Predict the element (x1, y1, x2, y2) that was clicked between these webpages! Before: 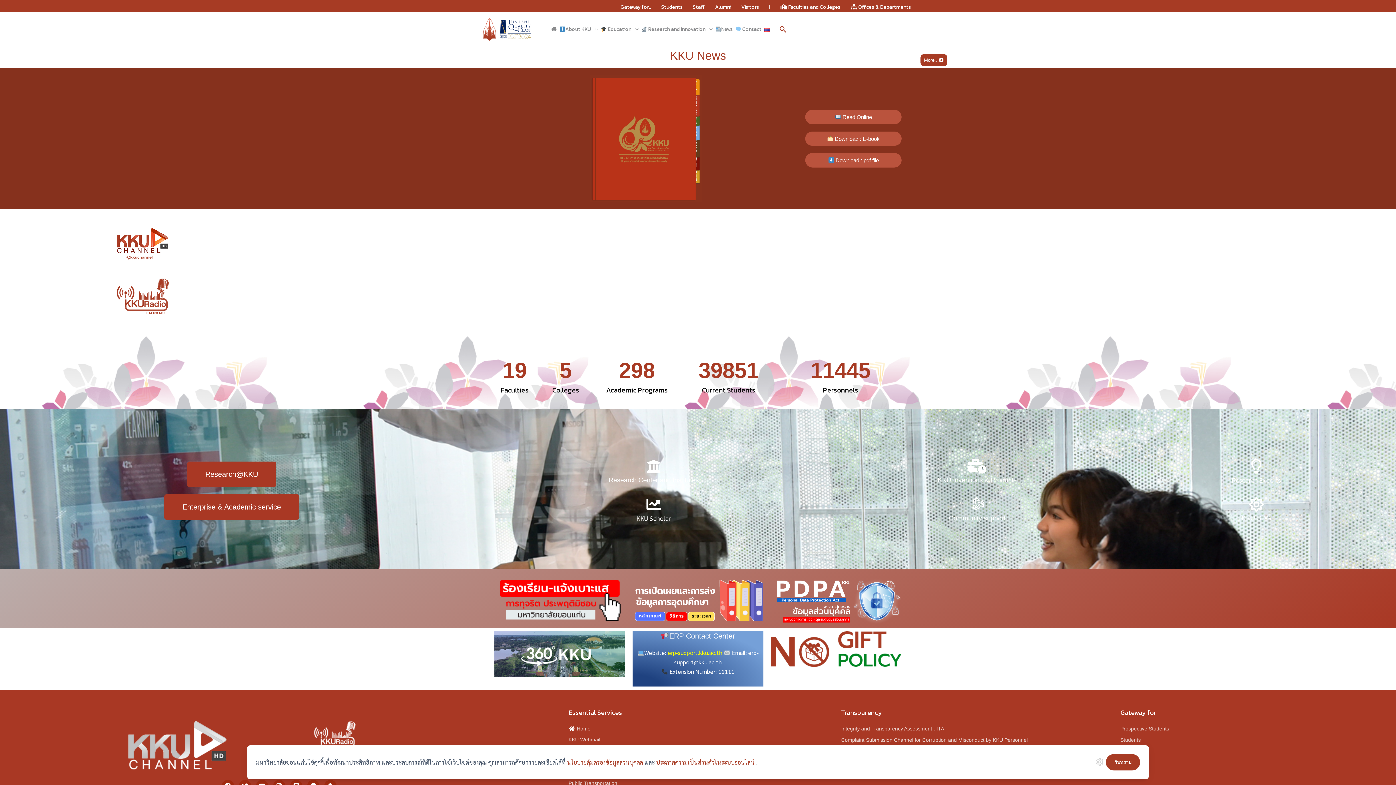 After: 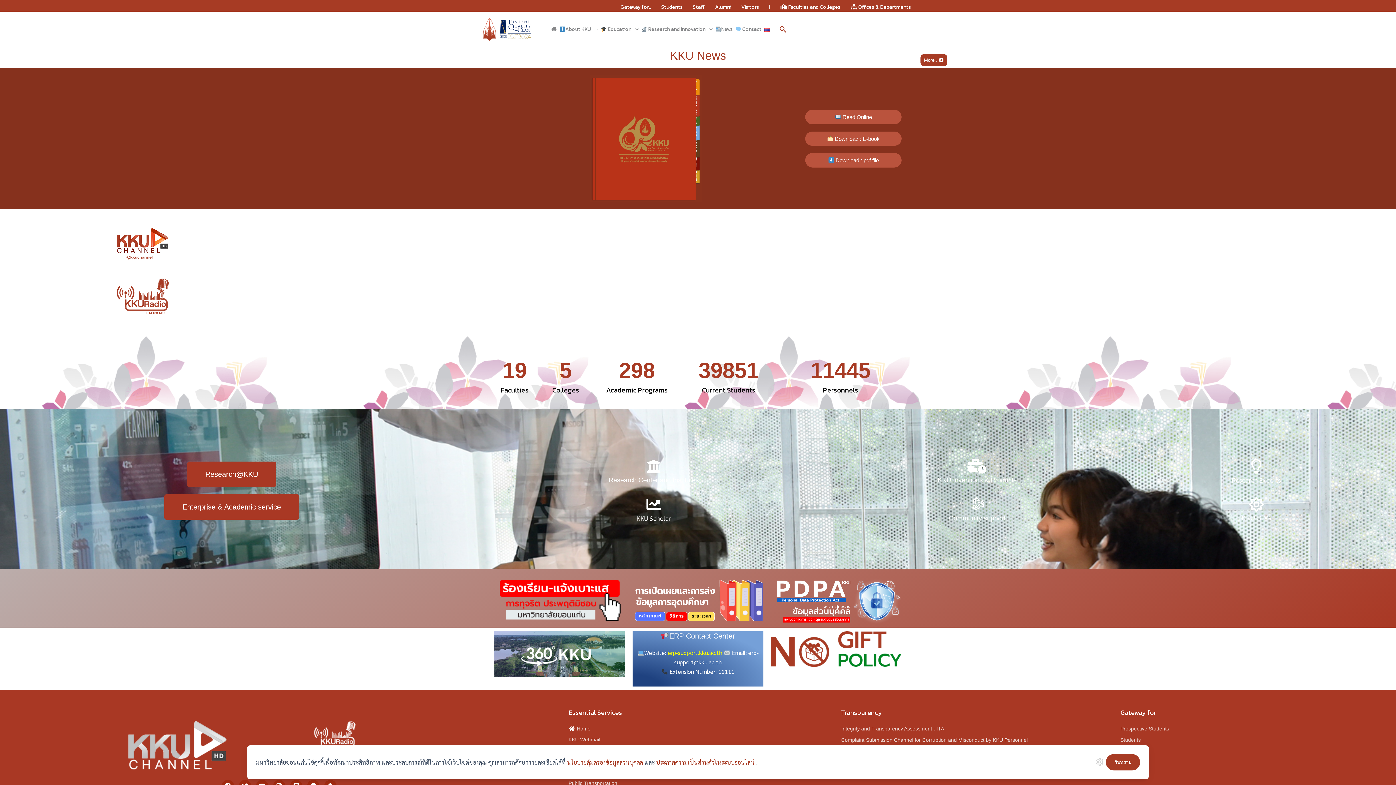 Action: label: erp-support.kku.ac.th bbox: (667, 649, 722, 656)